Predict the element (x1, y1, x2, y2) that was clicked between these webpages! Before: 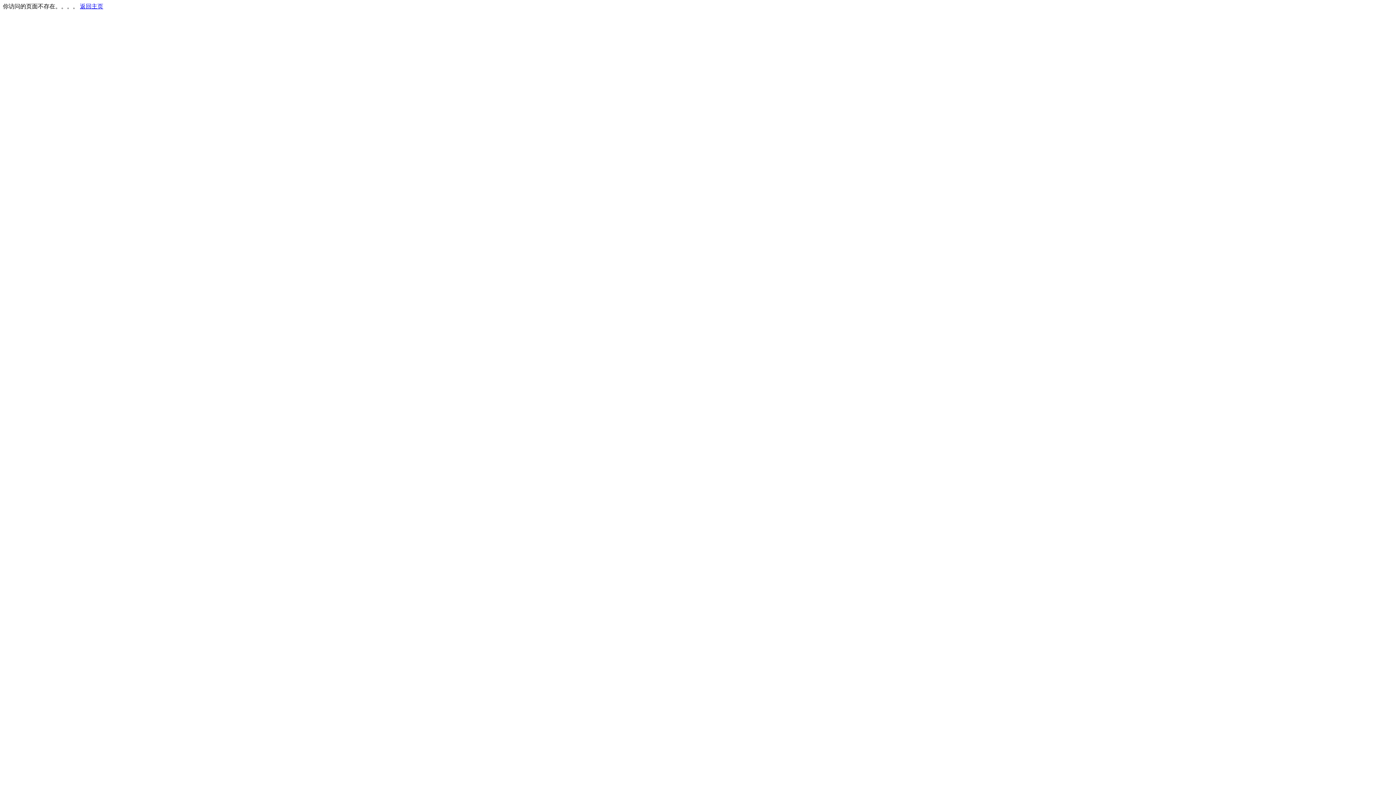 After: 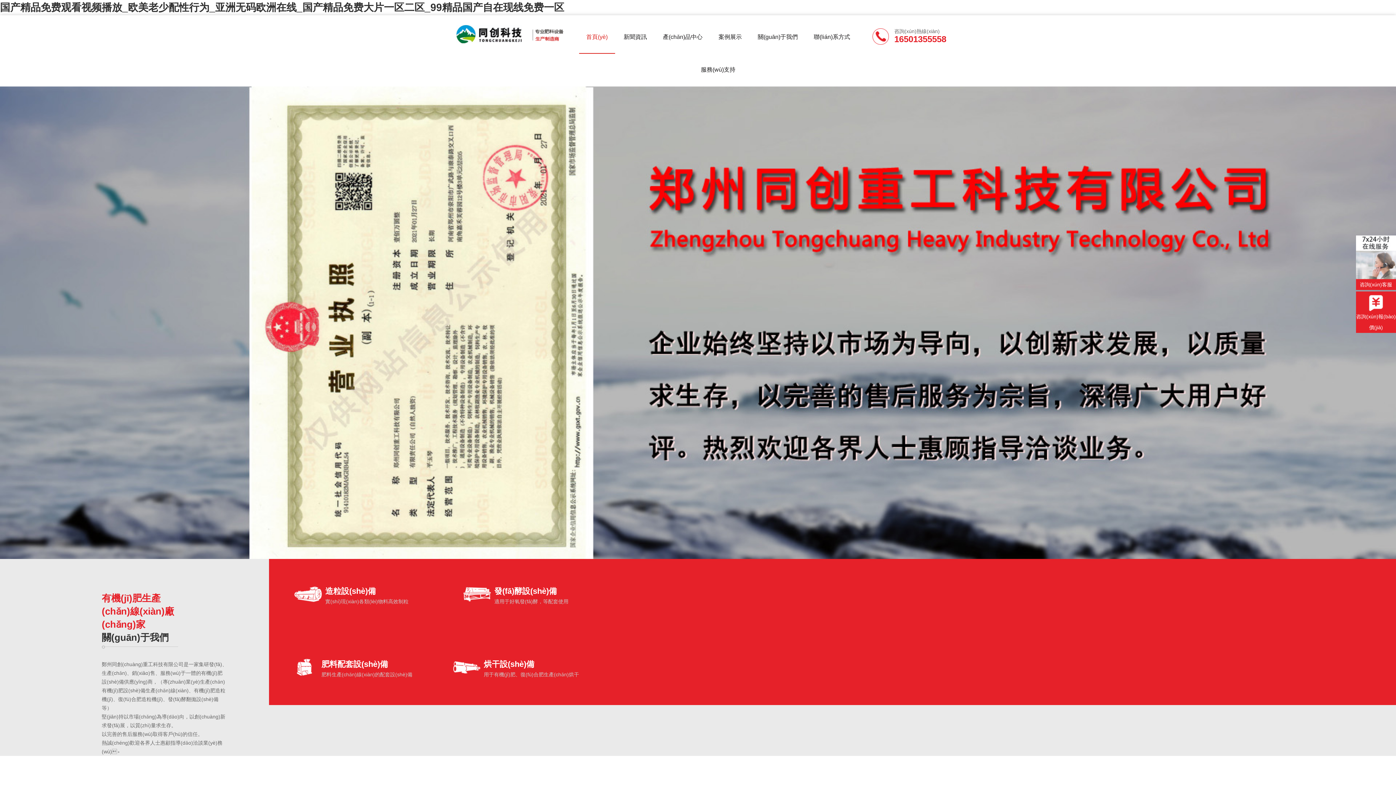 Action: bbox: (80, 3, 103, 9) label: 返回主页